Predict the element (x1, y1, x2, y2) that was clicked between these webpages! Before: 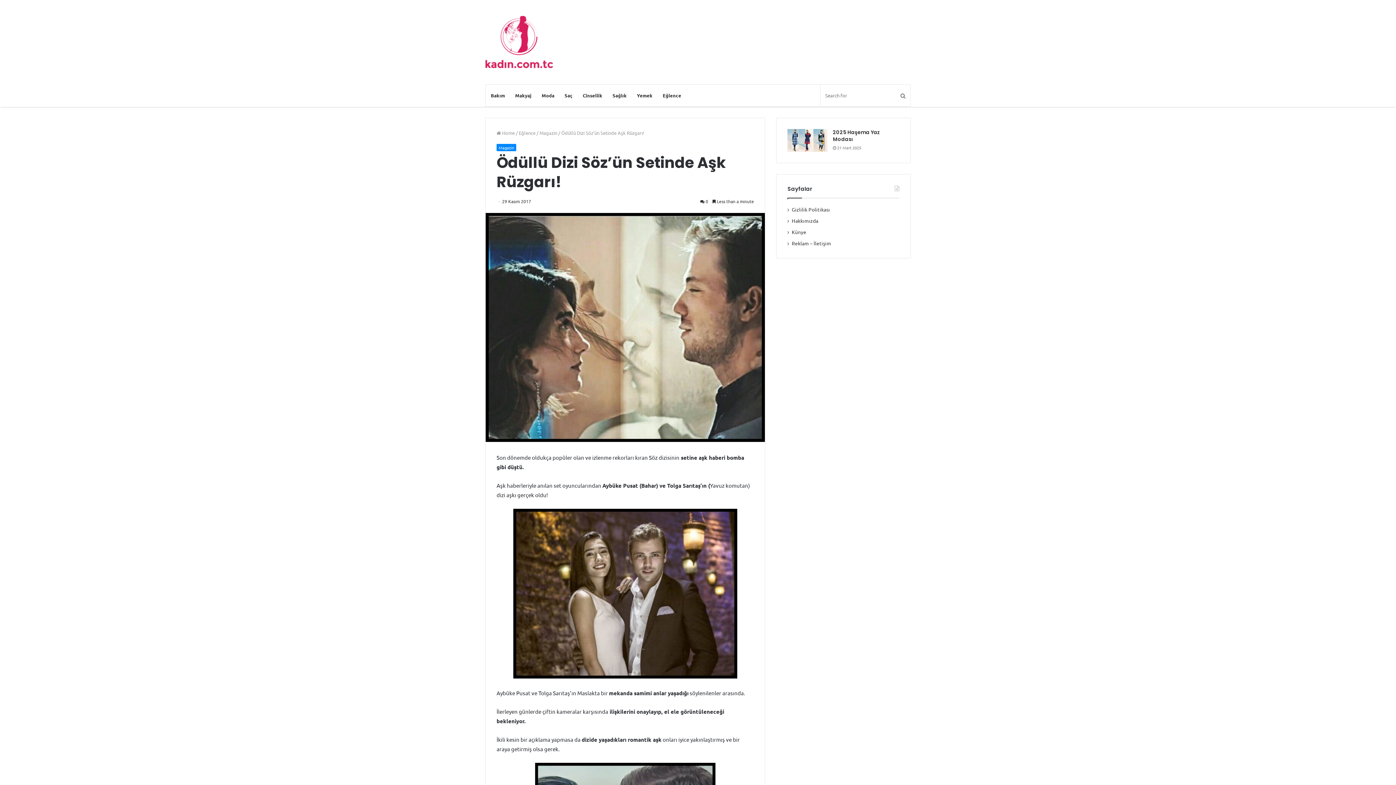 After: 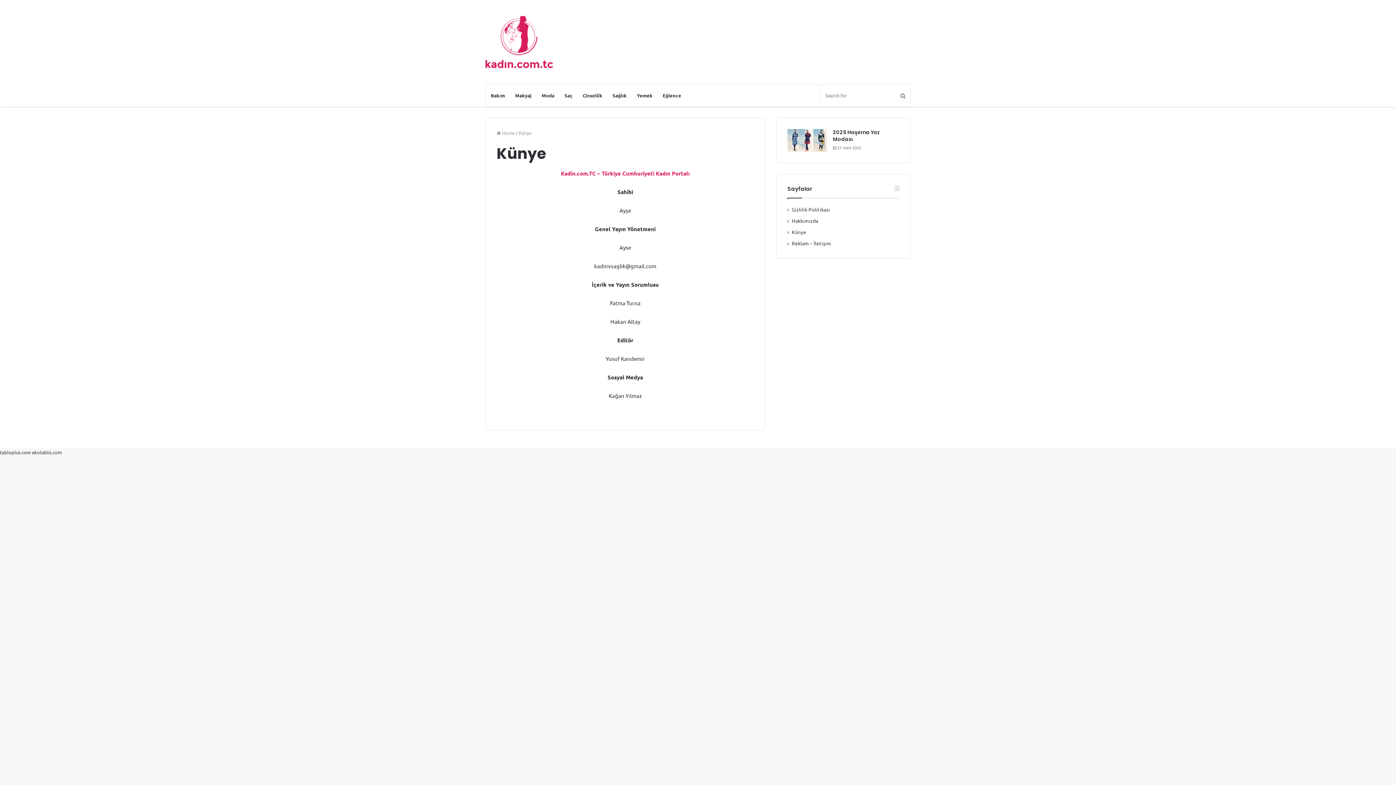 Action: bbox: (792, 228, 806, 235) label: Künye